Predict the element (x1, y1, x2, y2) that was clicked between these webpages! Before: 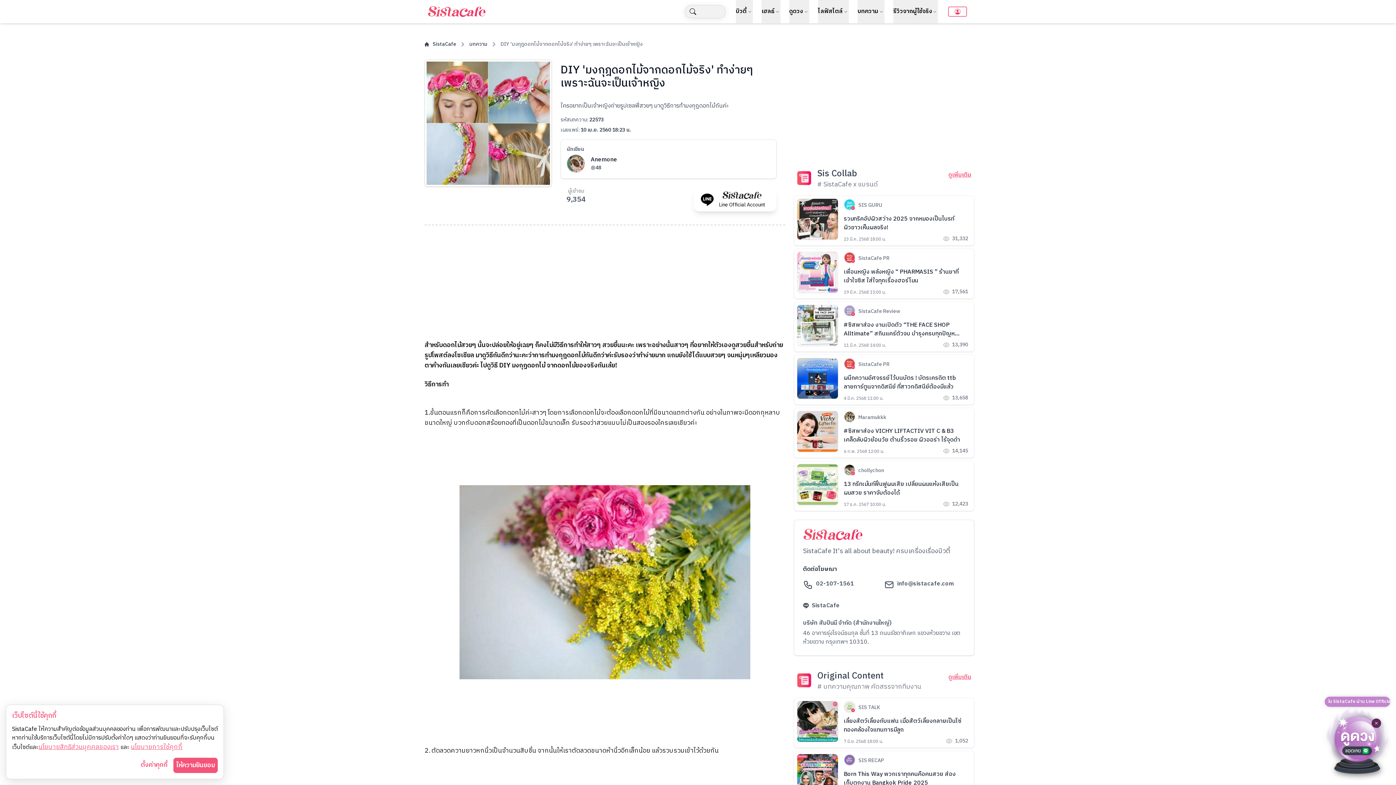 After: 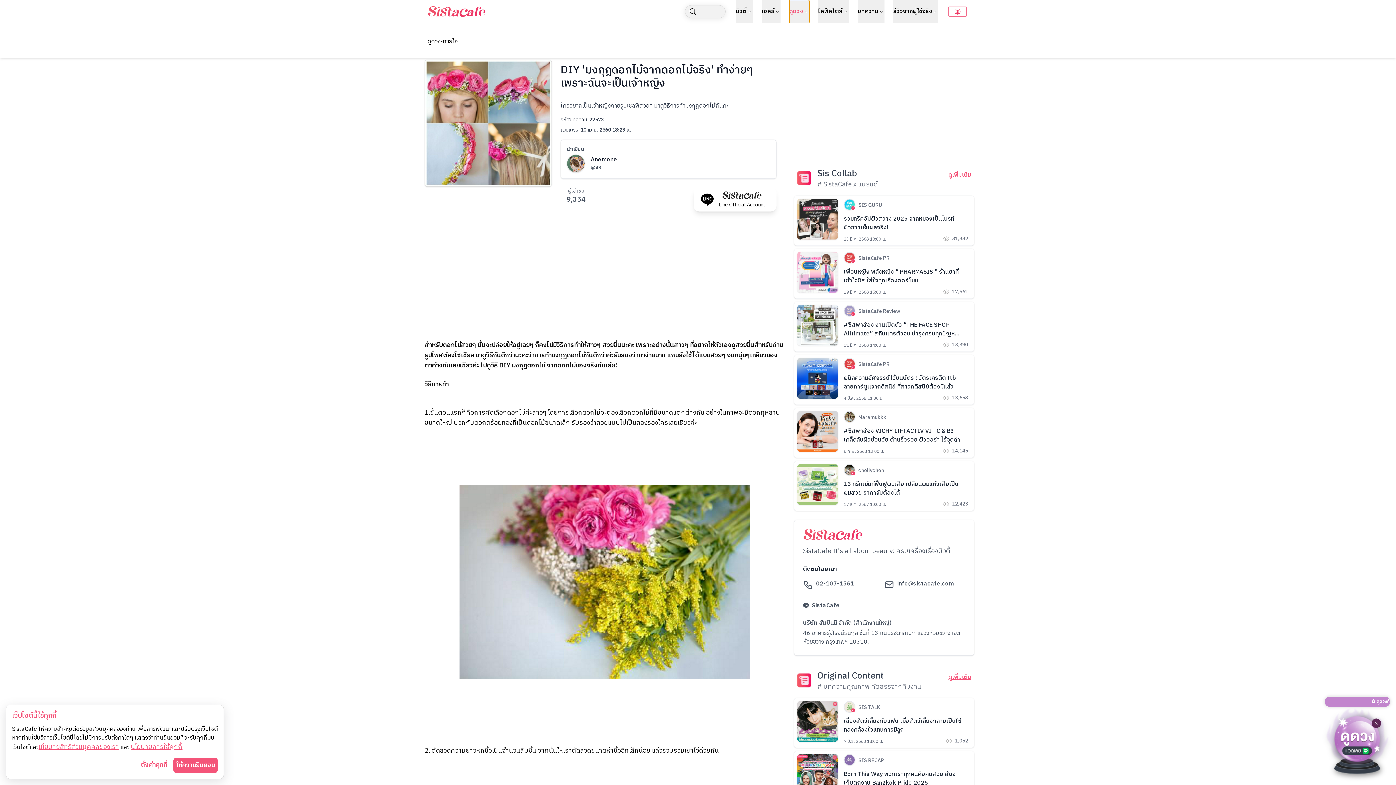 Action: label: ดูดวง bbox: (789, 0, 809, 23)